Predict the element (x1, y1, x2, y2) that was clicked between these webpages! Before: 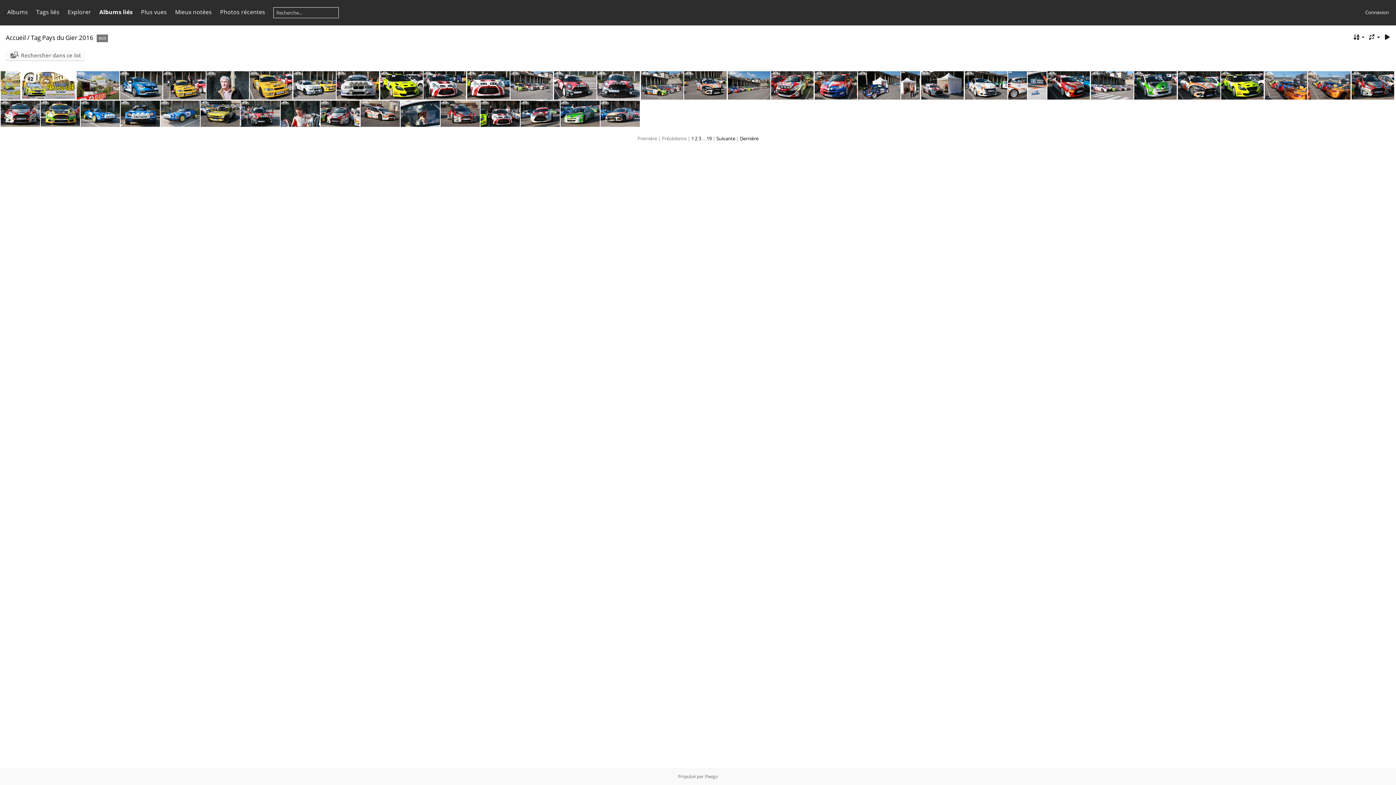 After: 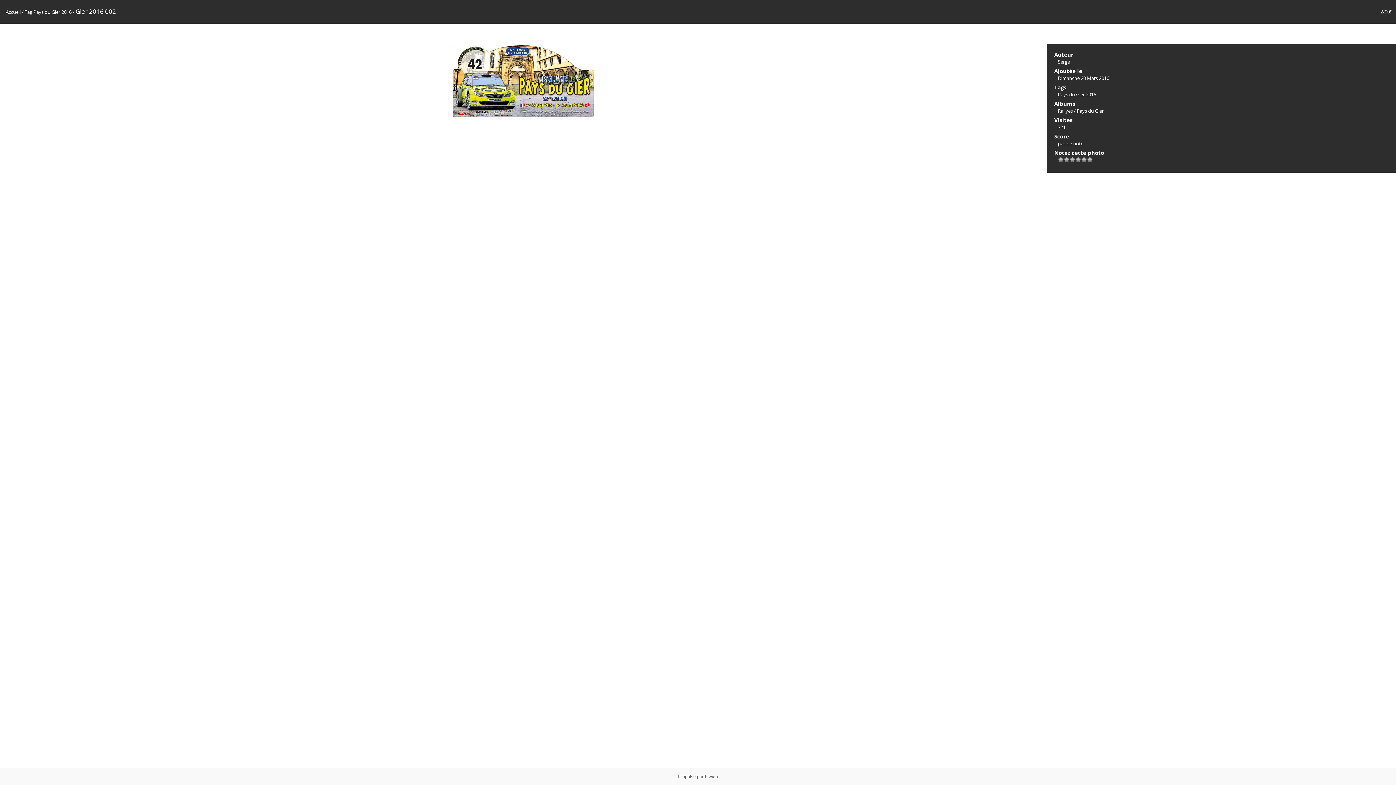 Action: bbox: (21, 71, 76, 99)